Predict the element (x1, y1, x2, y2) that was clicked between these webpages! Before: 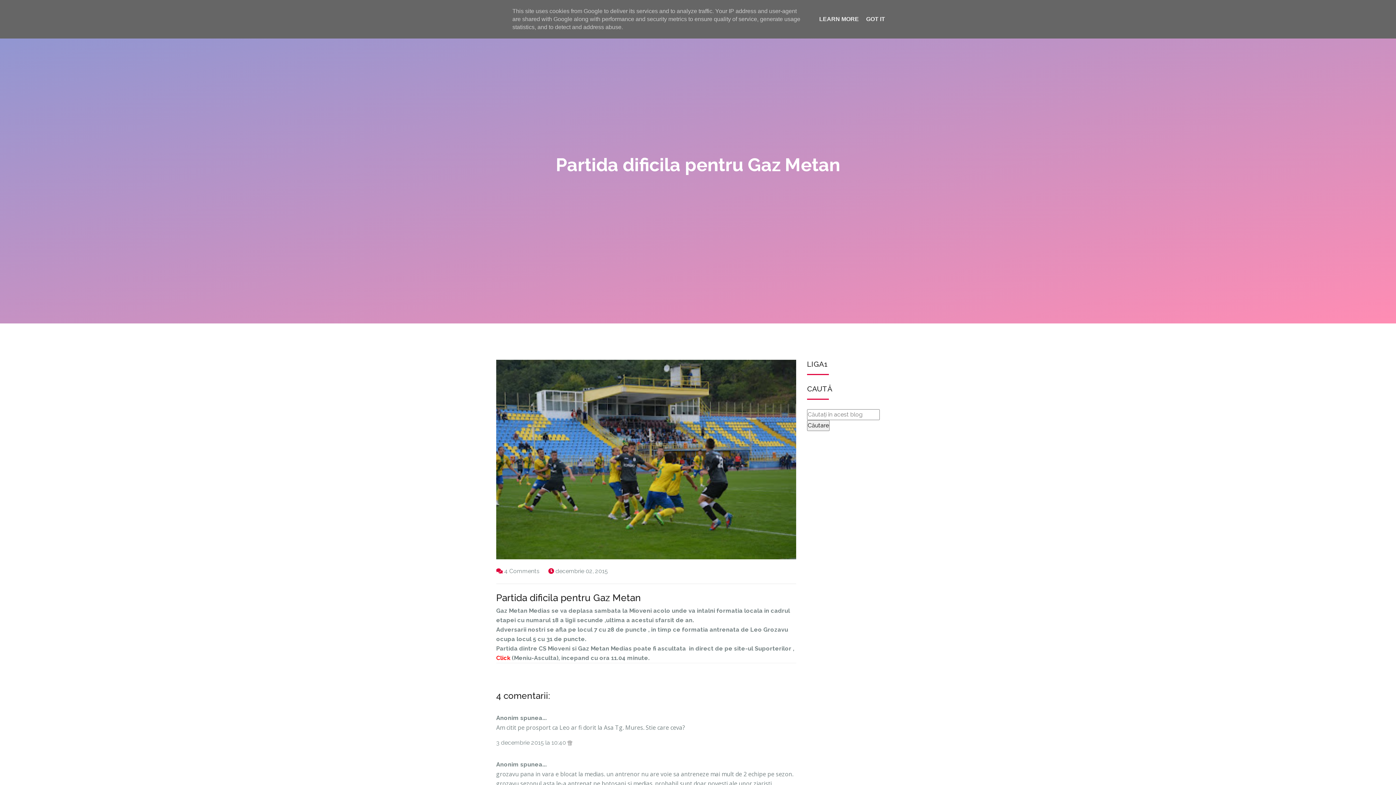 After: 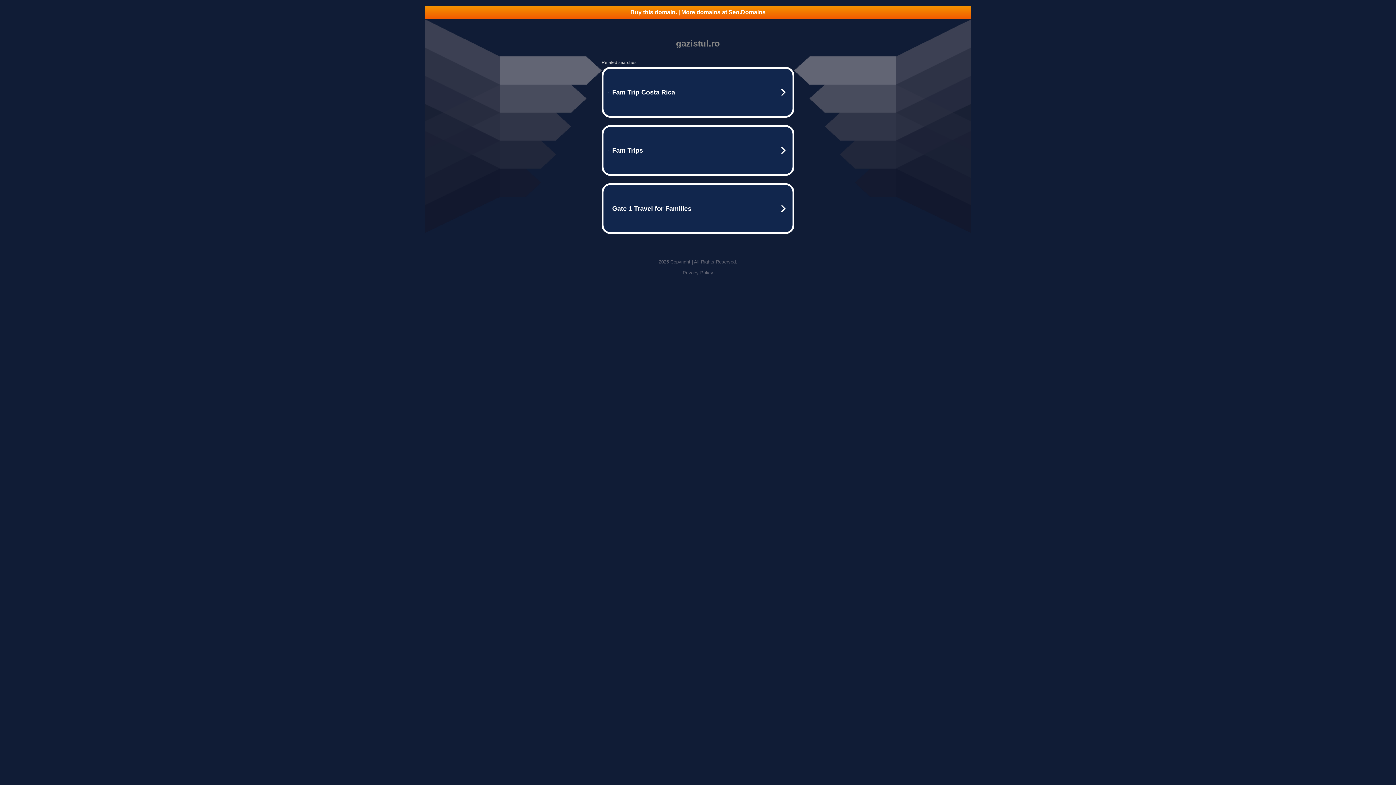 Action: label: Click bbox: (496, 654, 510, 661)